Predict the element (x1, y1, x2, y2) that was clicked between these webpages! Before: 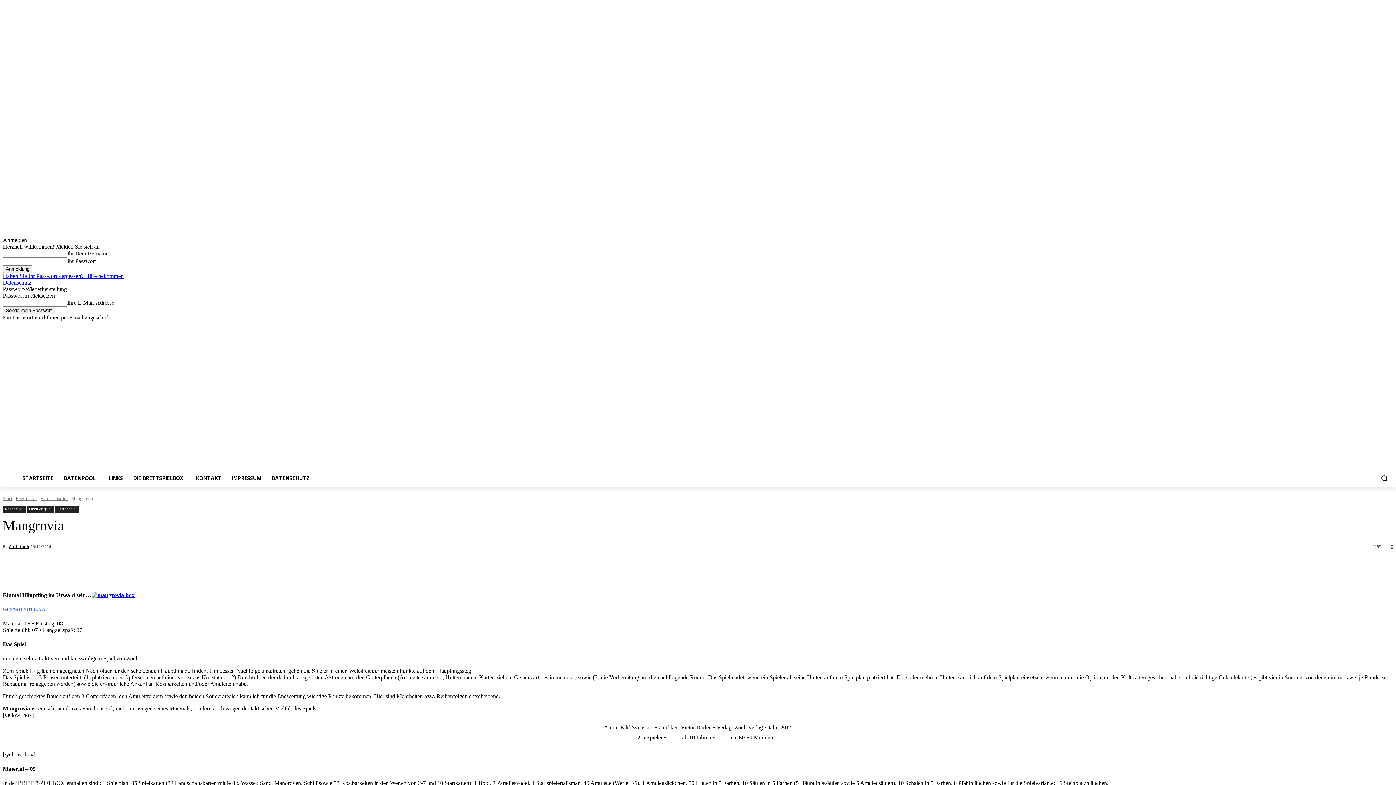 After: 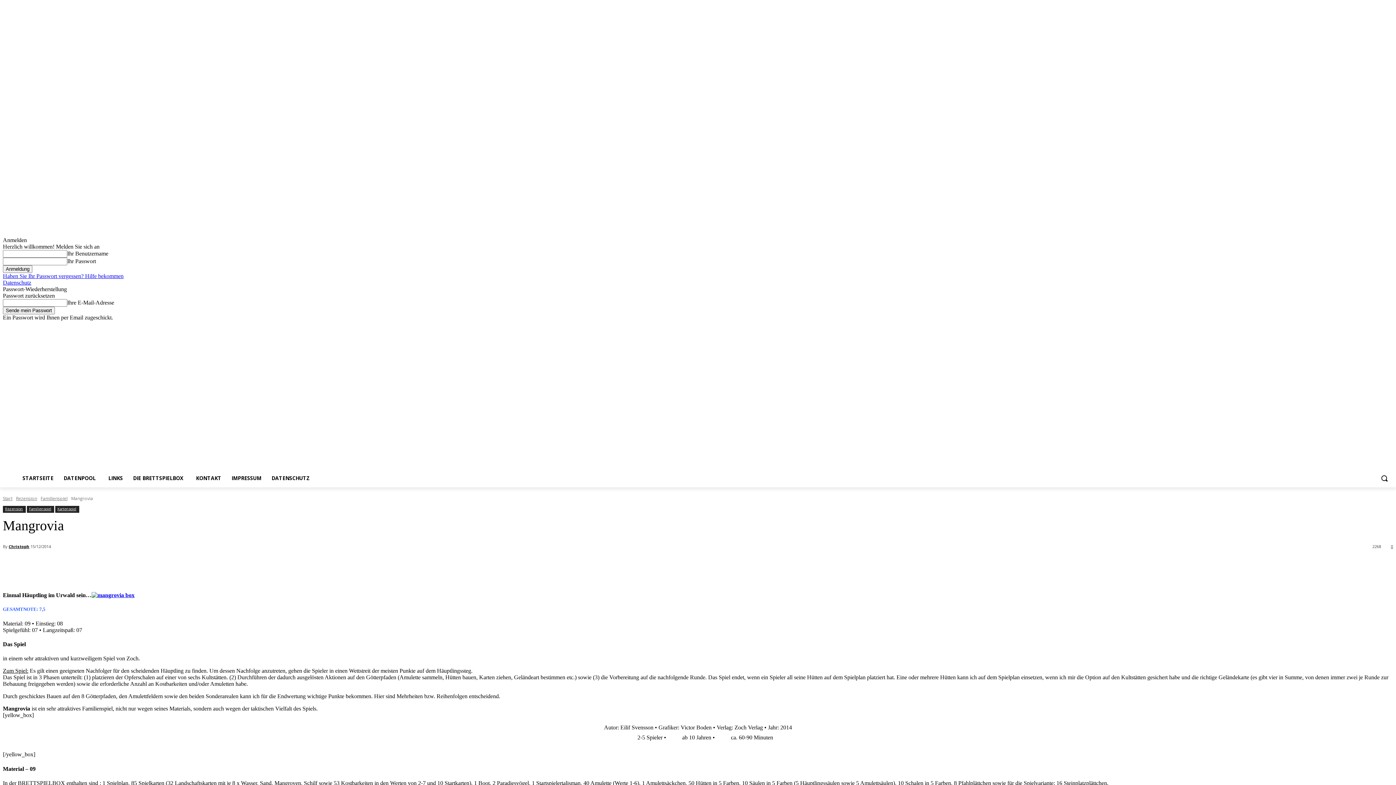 Action: bbox: (716, 734, 731, 741)